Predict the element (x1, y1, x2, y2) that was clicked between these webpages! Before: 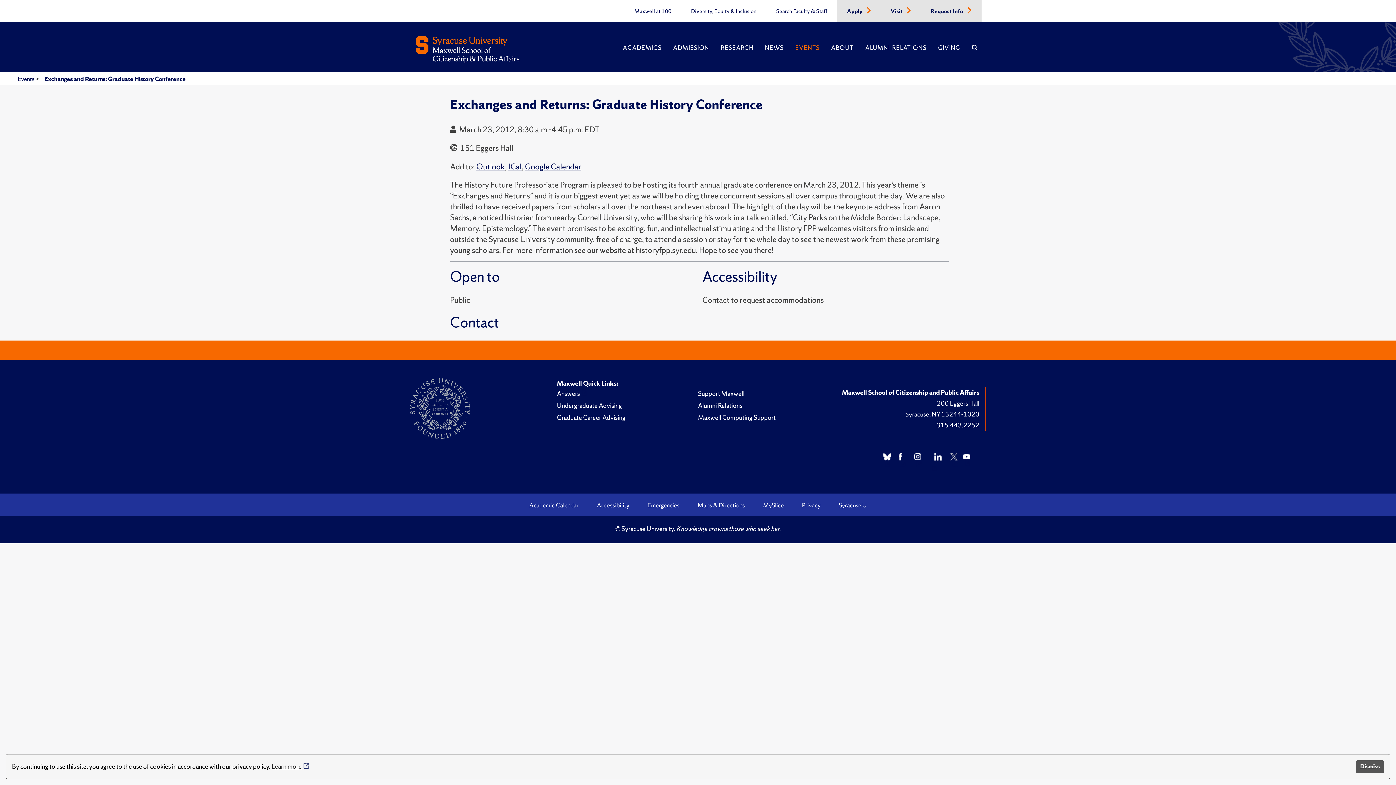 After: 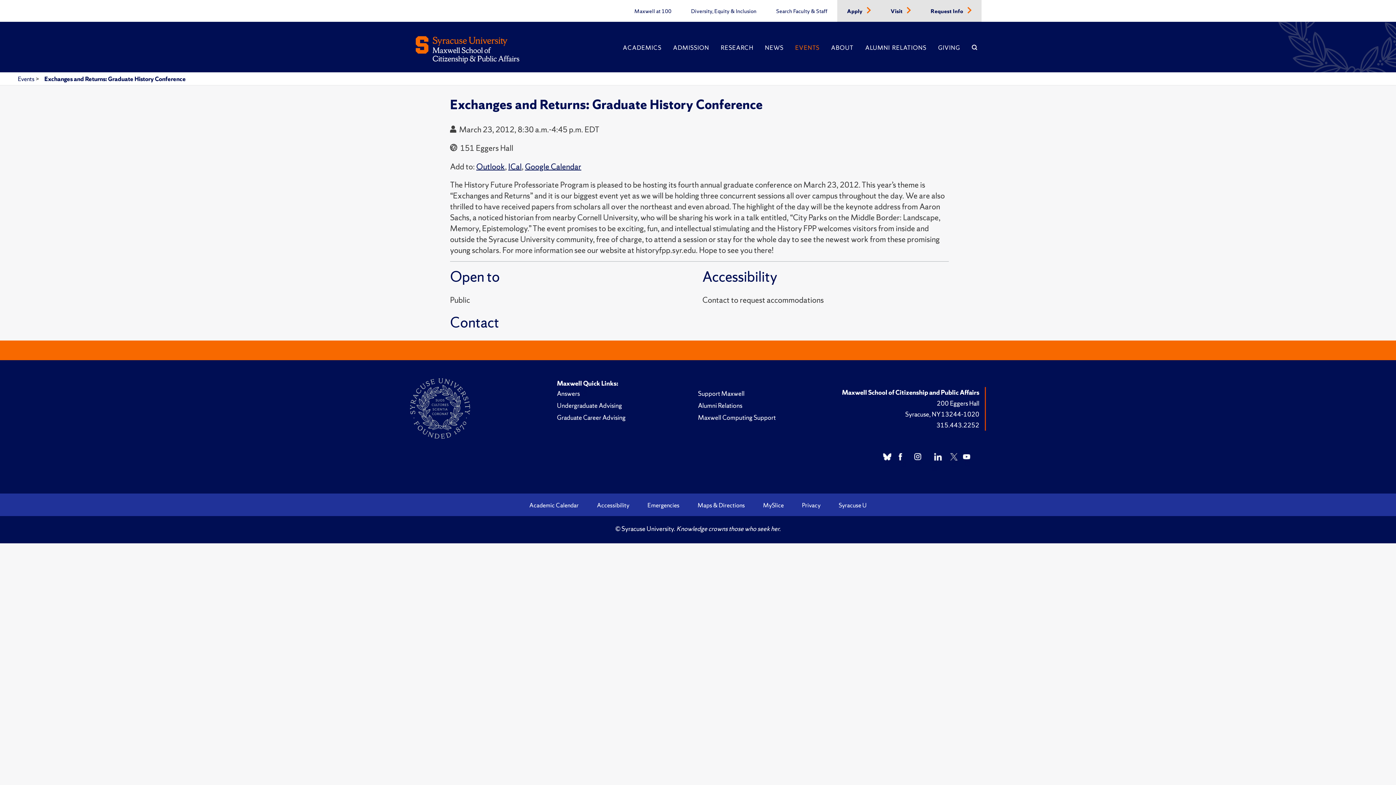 Action: bbox: (1356, 760, 1384, 773) label: Dismiss